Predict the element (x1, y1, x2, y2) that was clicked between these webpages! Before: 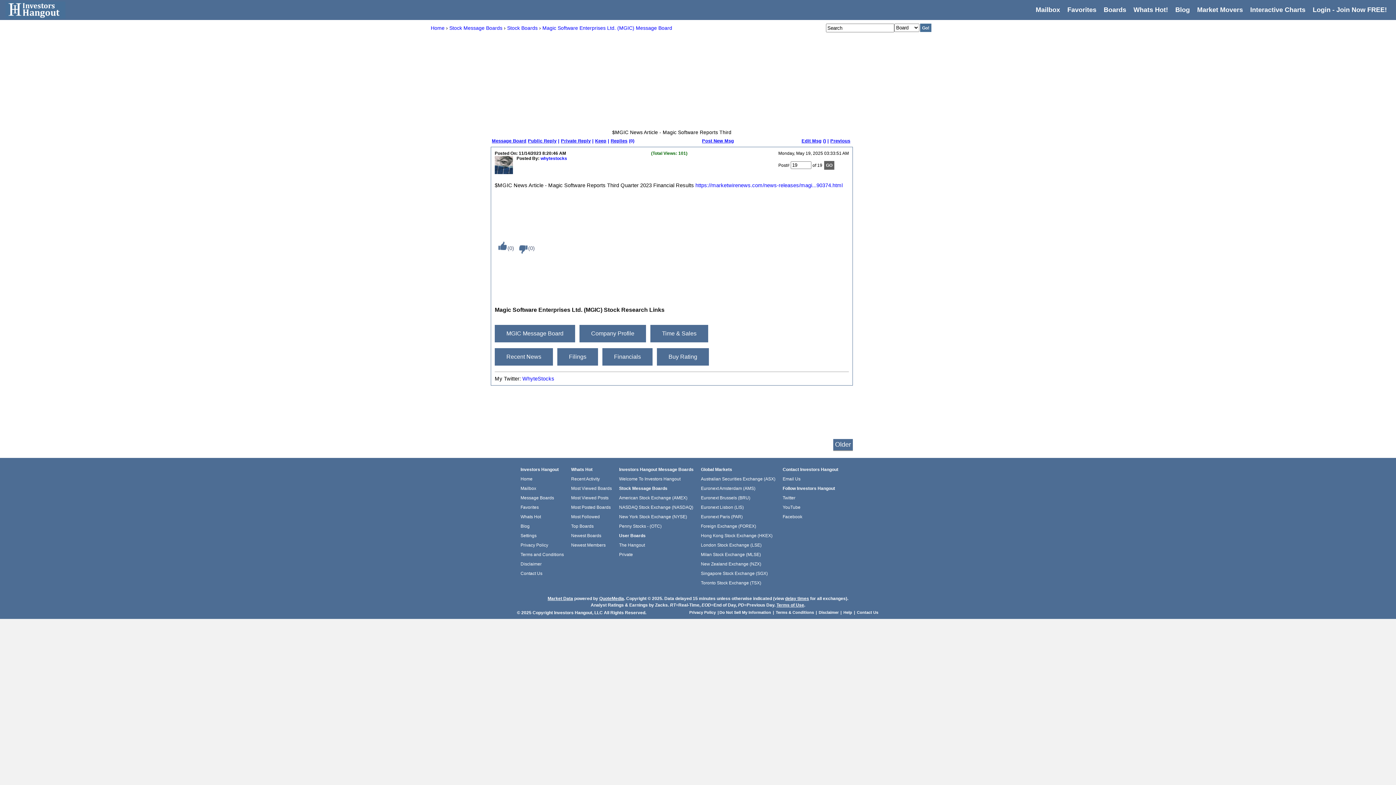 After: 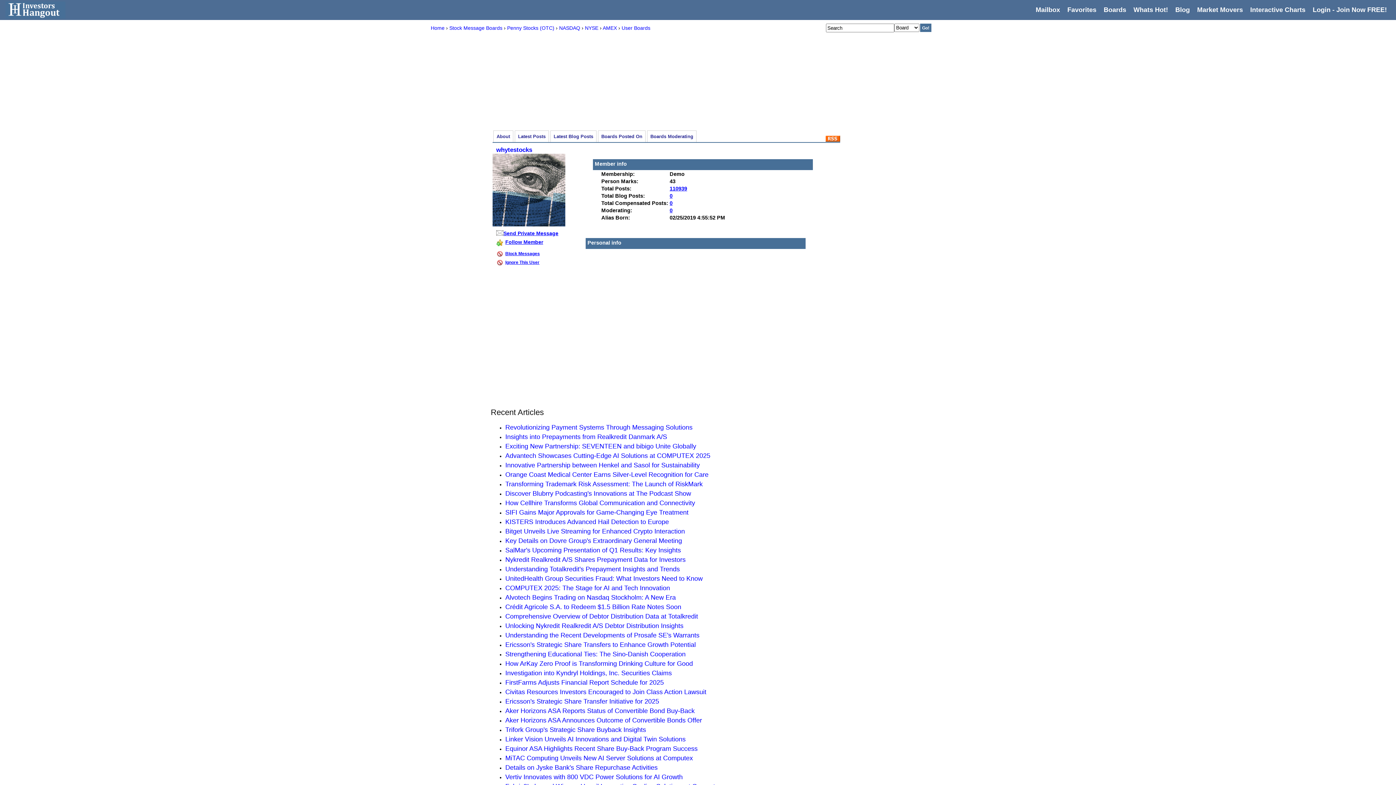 Action: label: whytestocks bbox: (540, 155, 567, 161)